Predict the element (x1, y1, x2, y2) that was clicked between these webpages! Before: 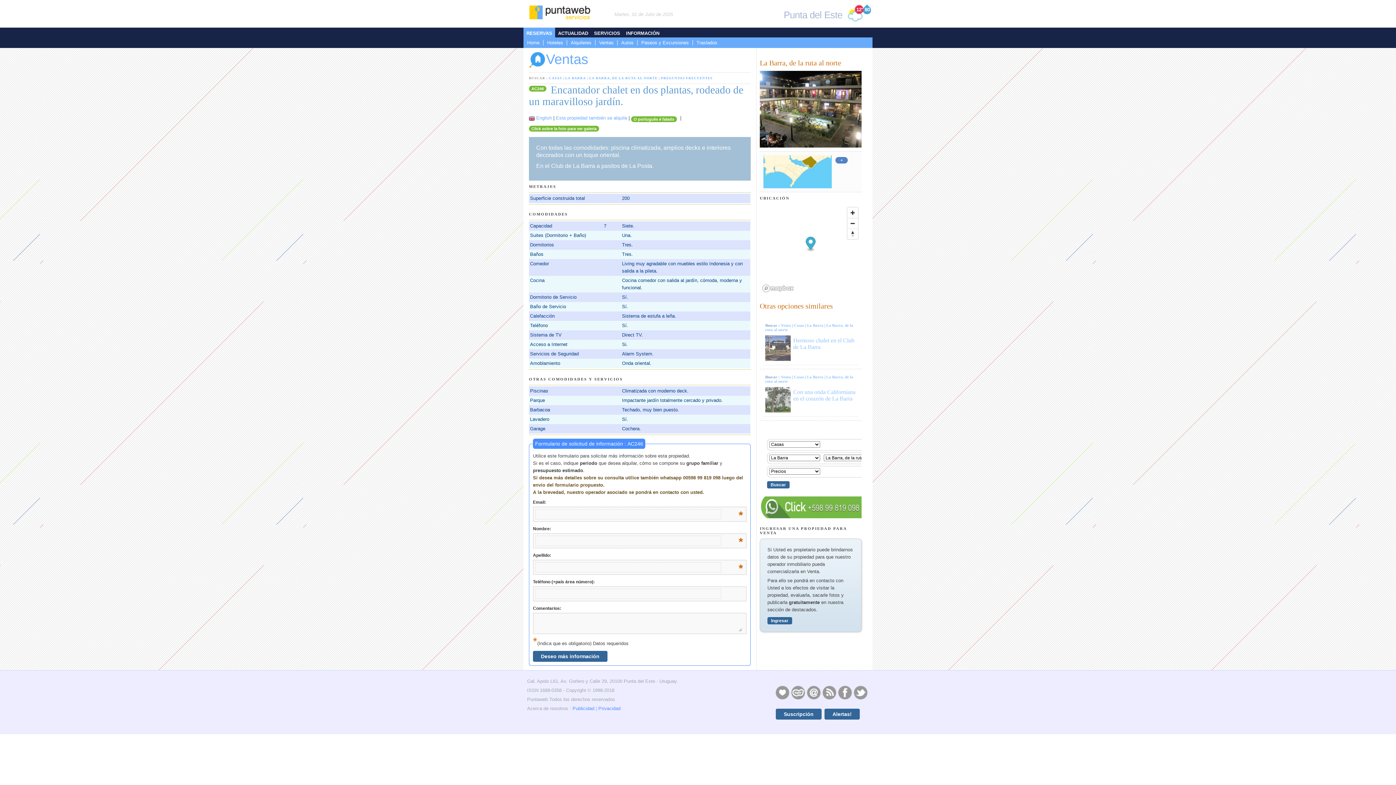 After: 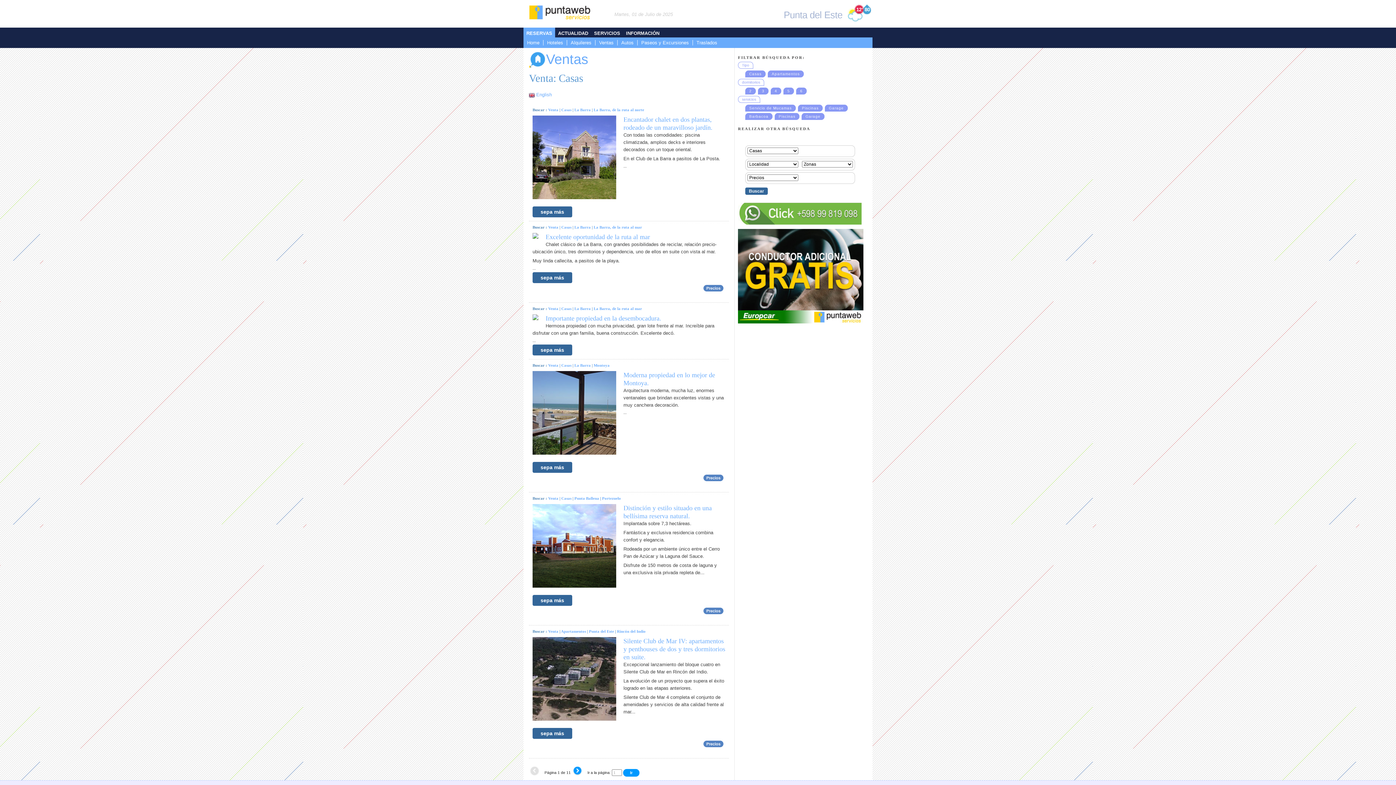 Action: label: Casas bbox: (794, 374, 804, 379)